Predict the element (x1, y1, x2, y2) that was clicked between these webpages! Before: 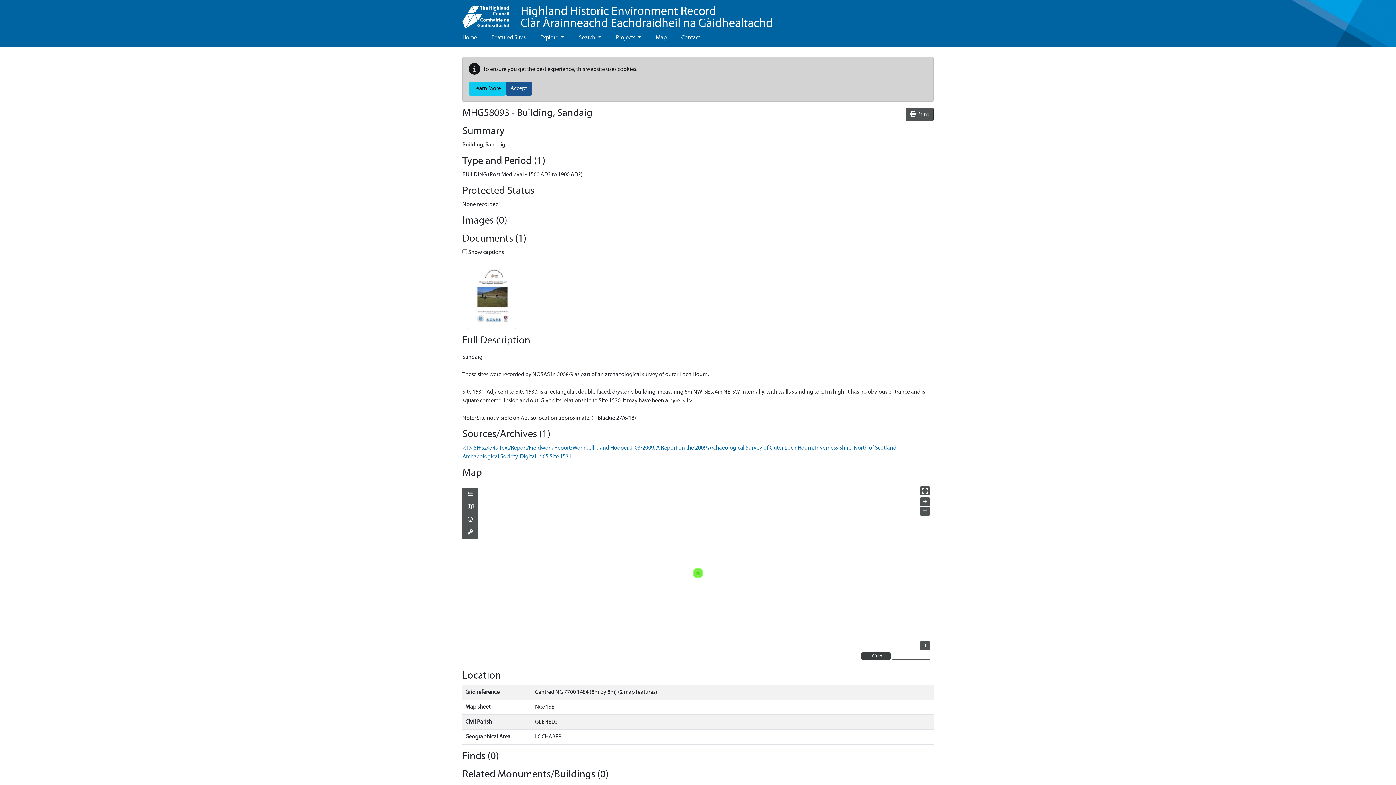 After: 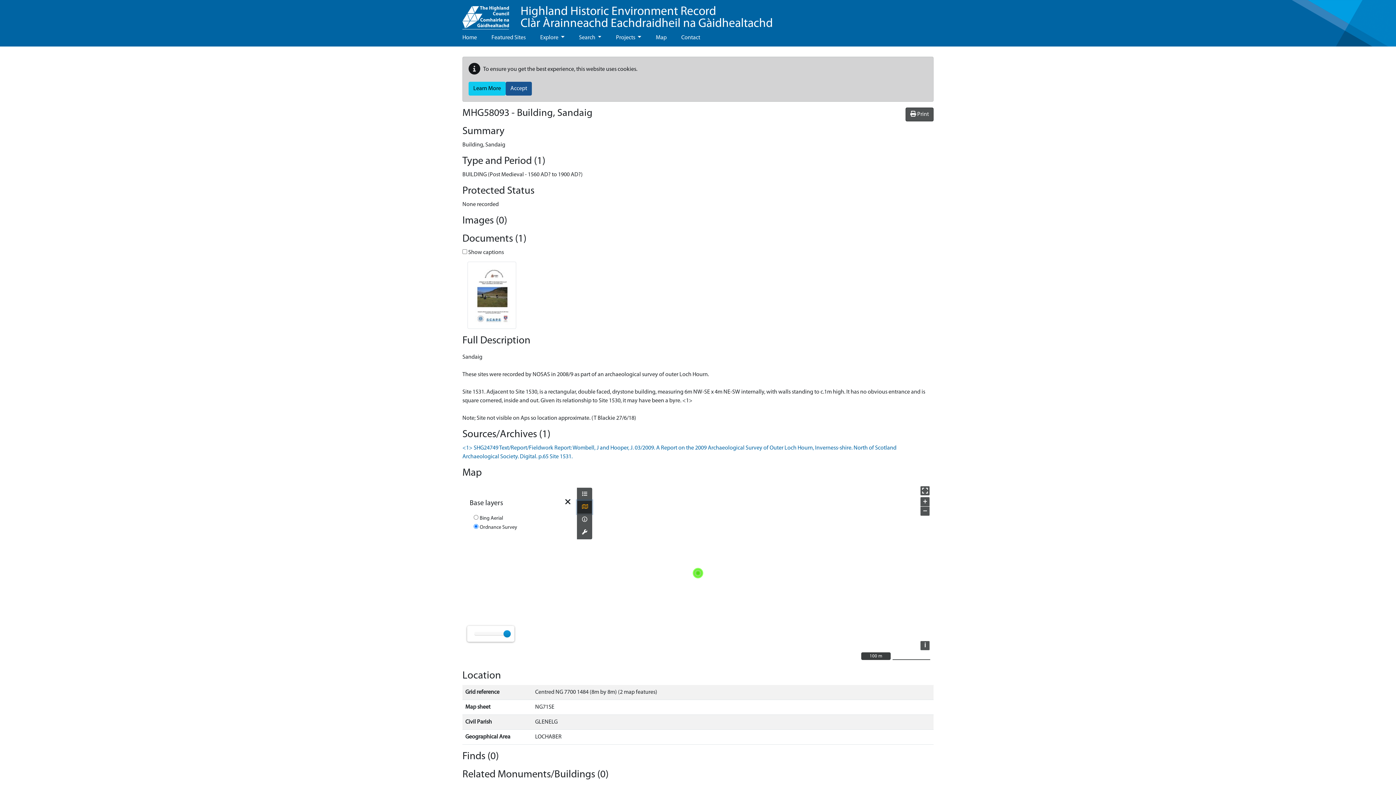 Action: bbox: (462, 501, 477, 513) label: Map base layers